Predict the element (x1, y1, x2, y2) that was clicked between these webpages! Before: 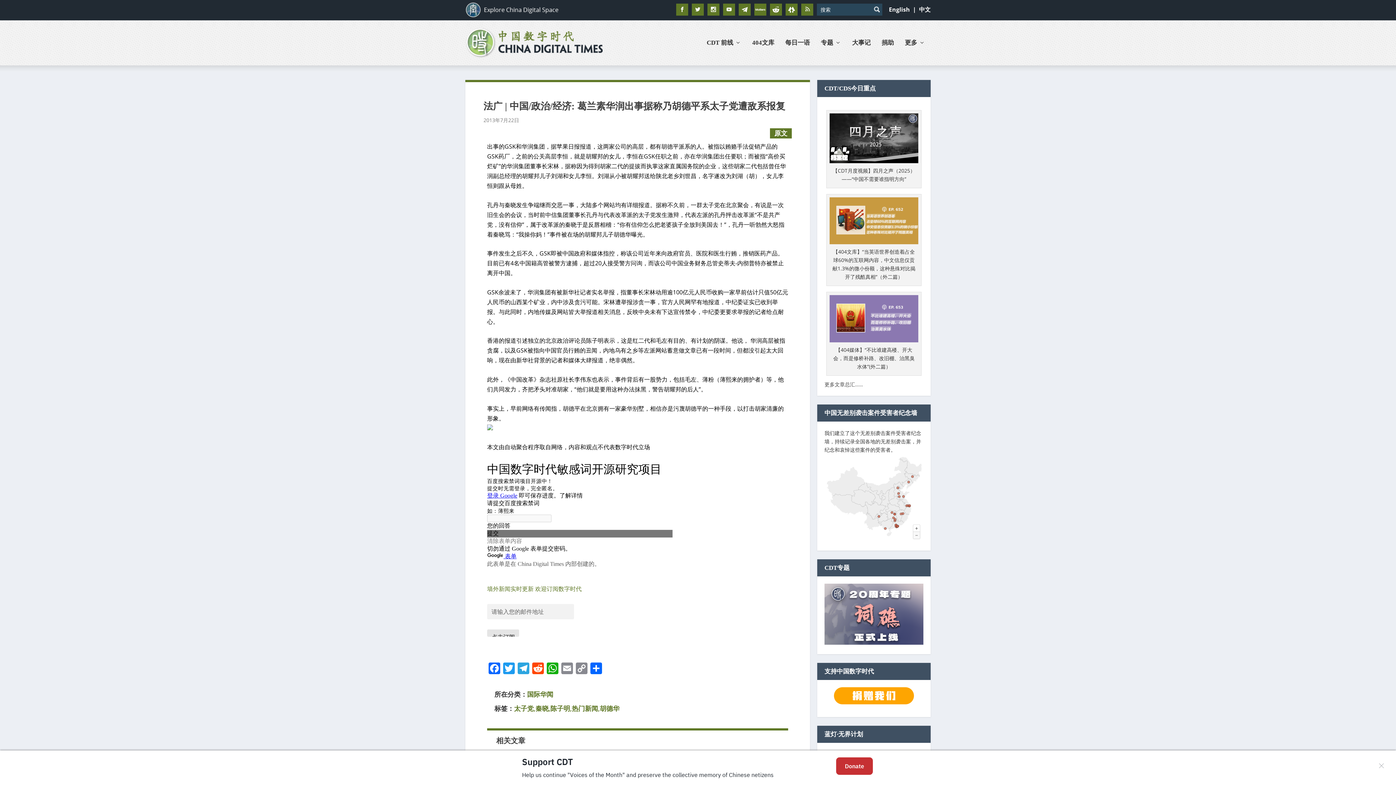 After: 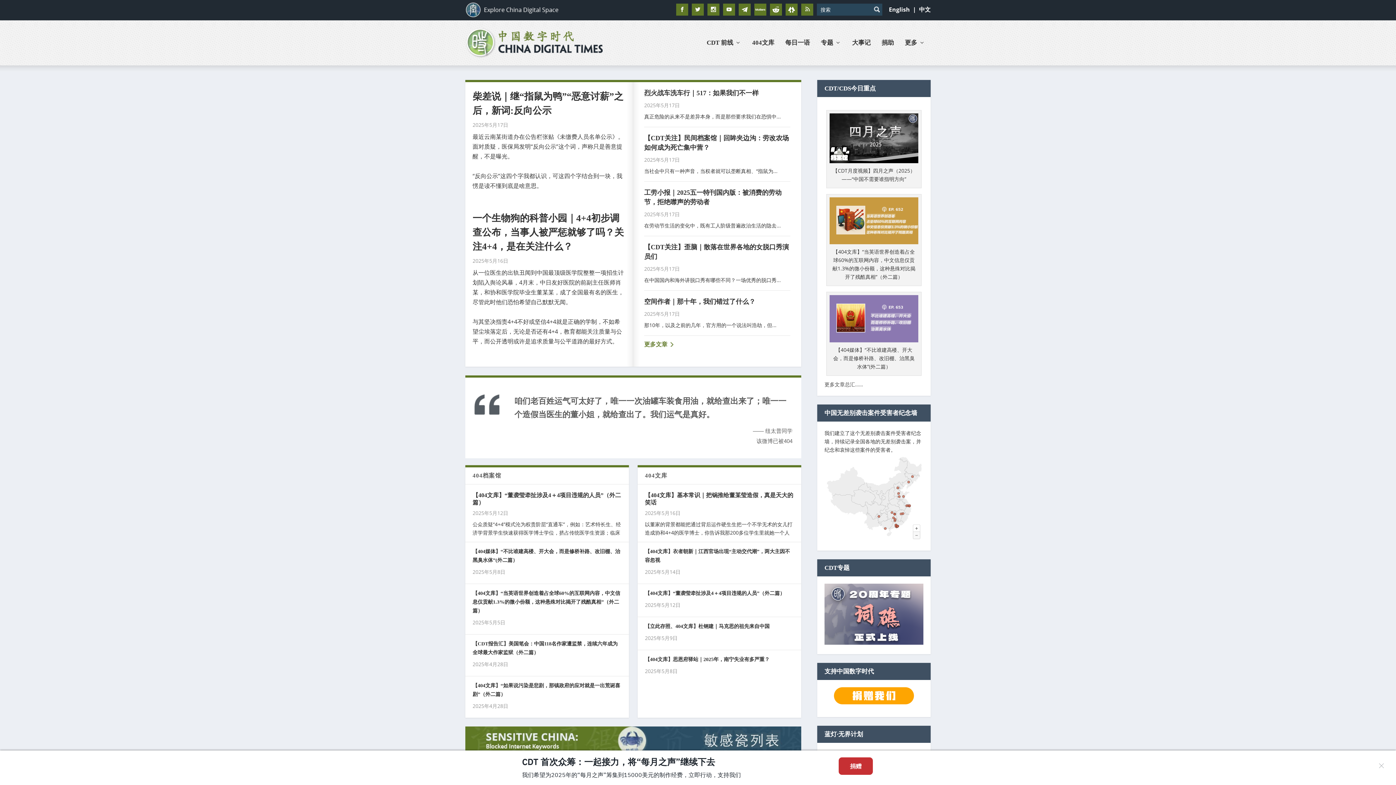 Action: bbox: (465, 27, 602, 58)